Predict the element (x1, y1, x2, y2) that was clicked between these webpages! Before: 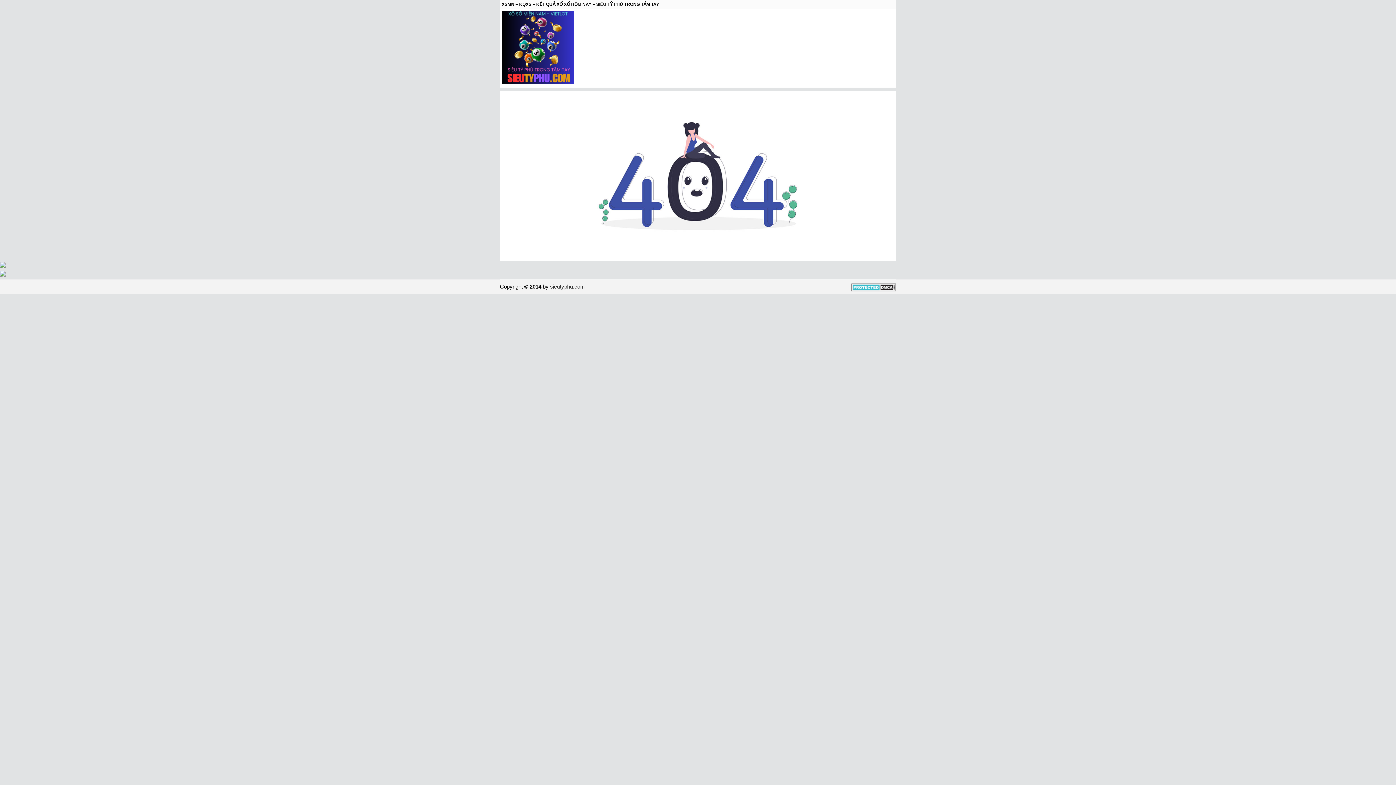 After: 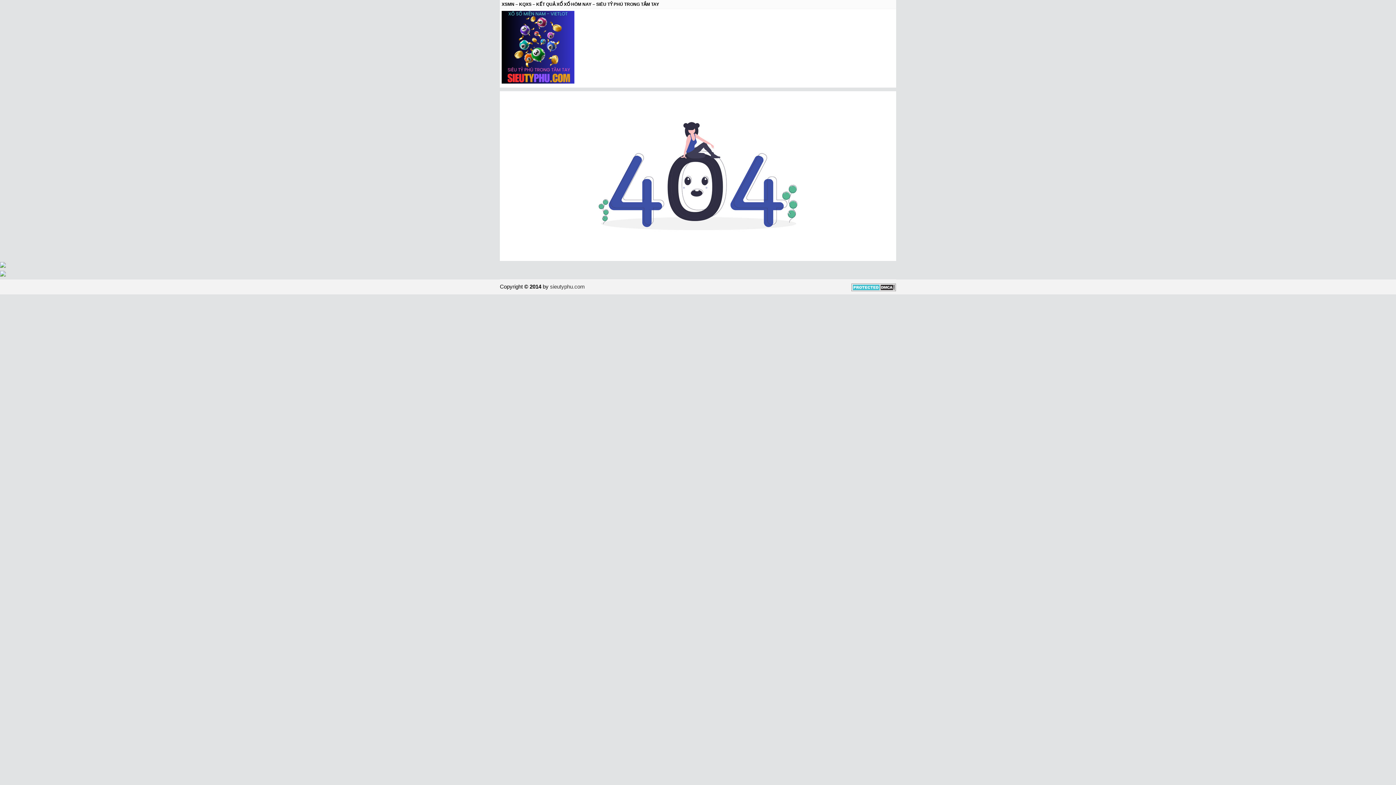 Action: bbox: (0, 262, 5, 269)